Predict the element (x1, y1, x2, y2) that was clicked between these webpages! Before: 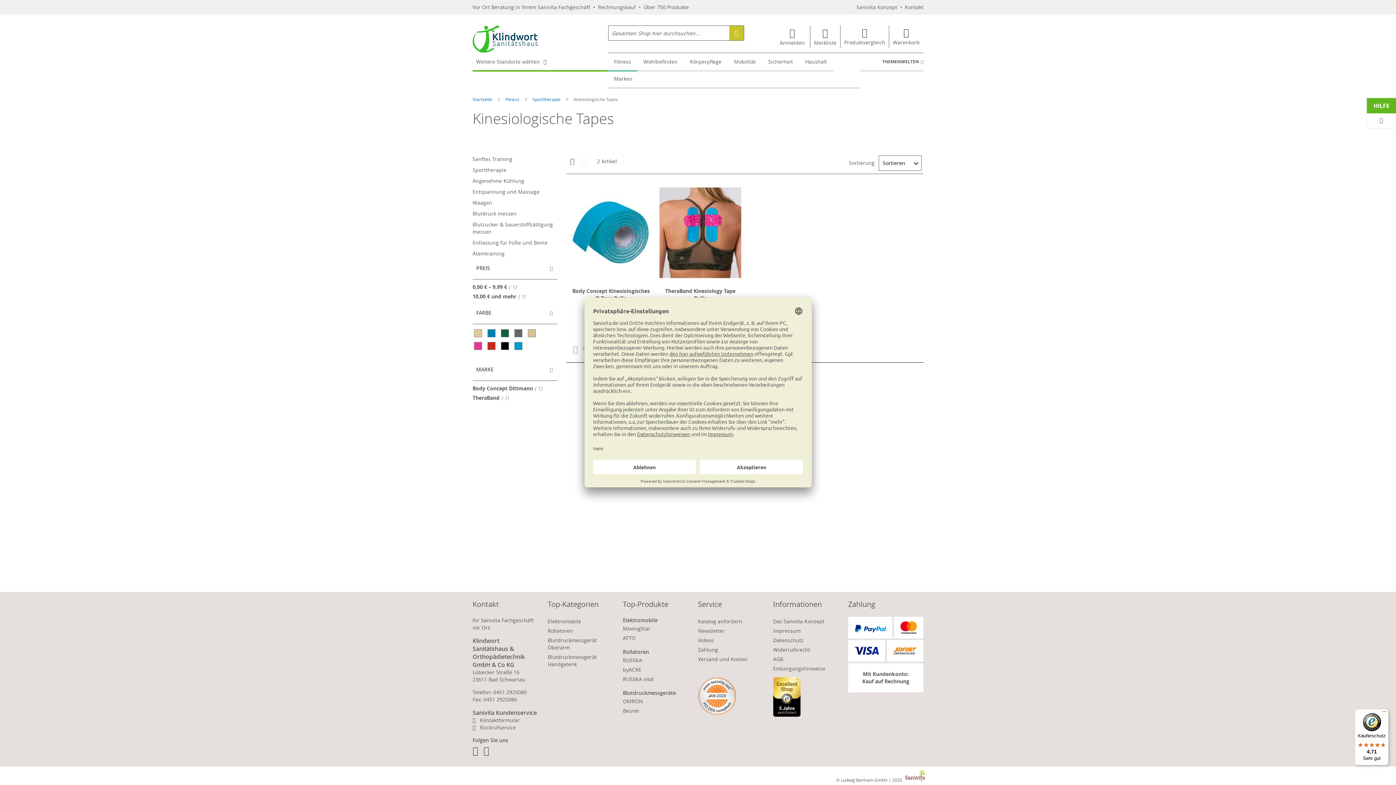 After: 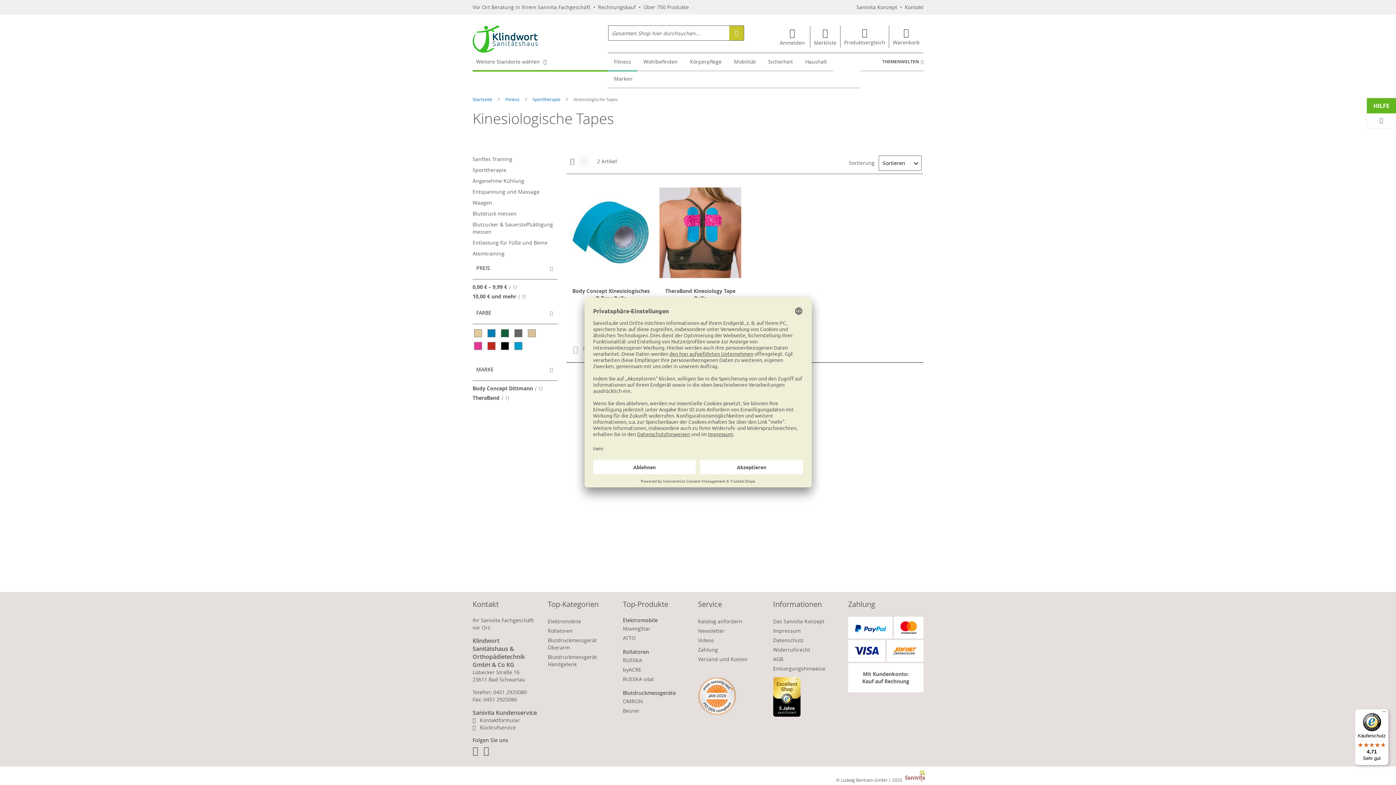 Action: bbox: (578, 155, 589, 167) label: Liste